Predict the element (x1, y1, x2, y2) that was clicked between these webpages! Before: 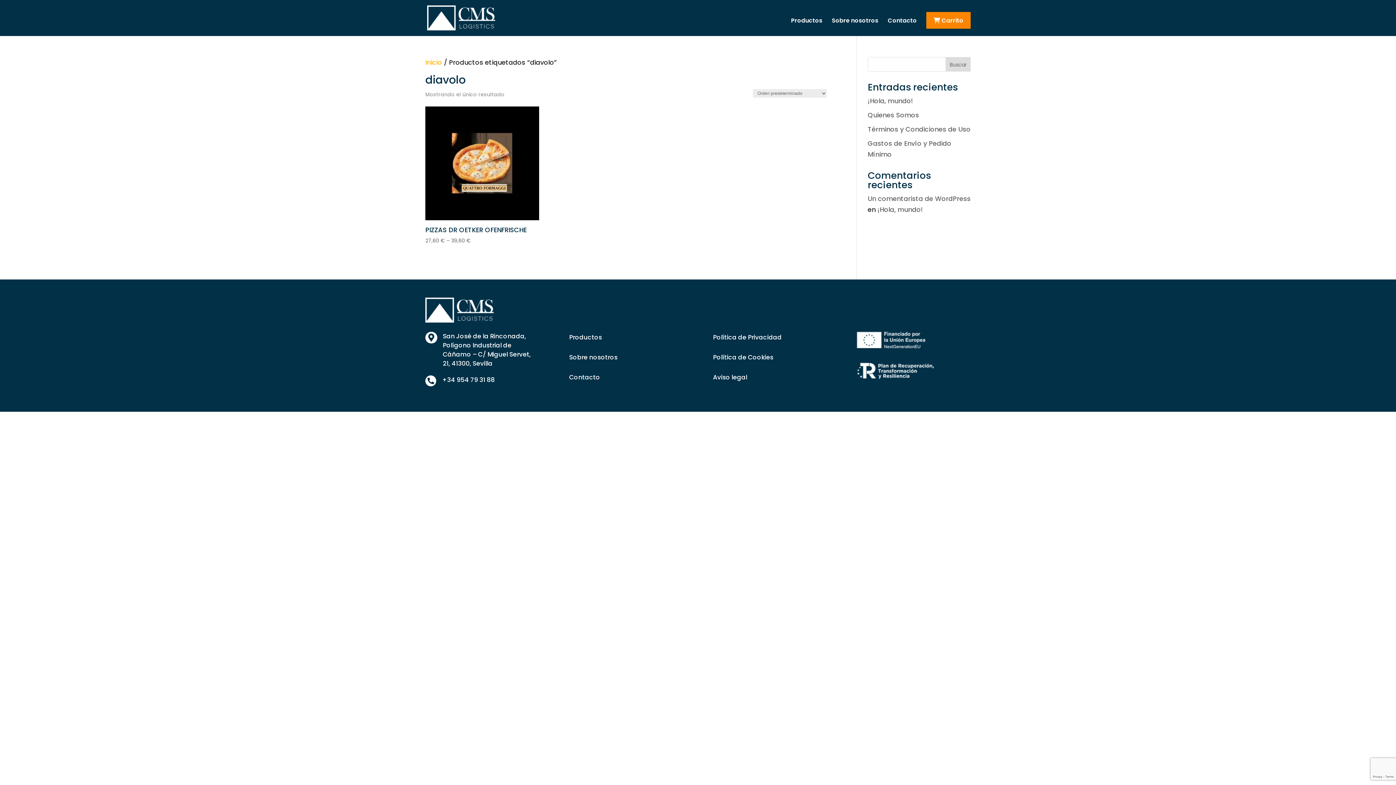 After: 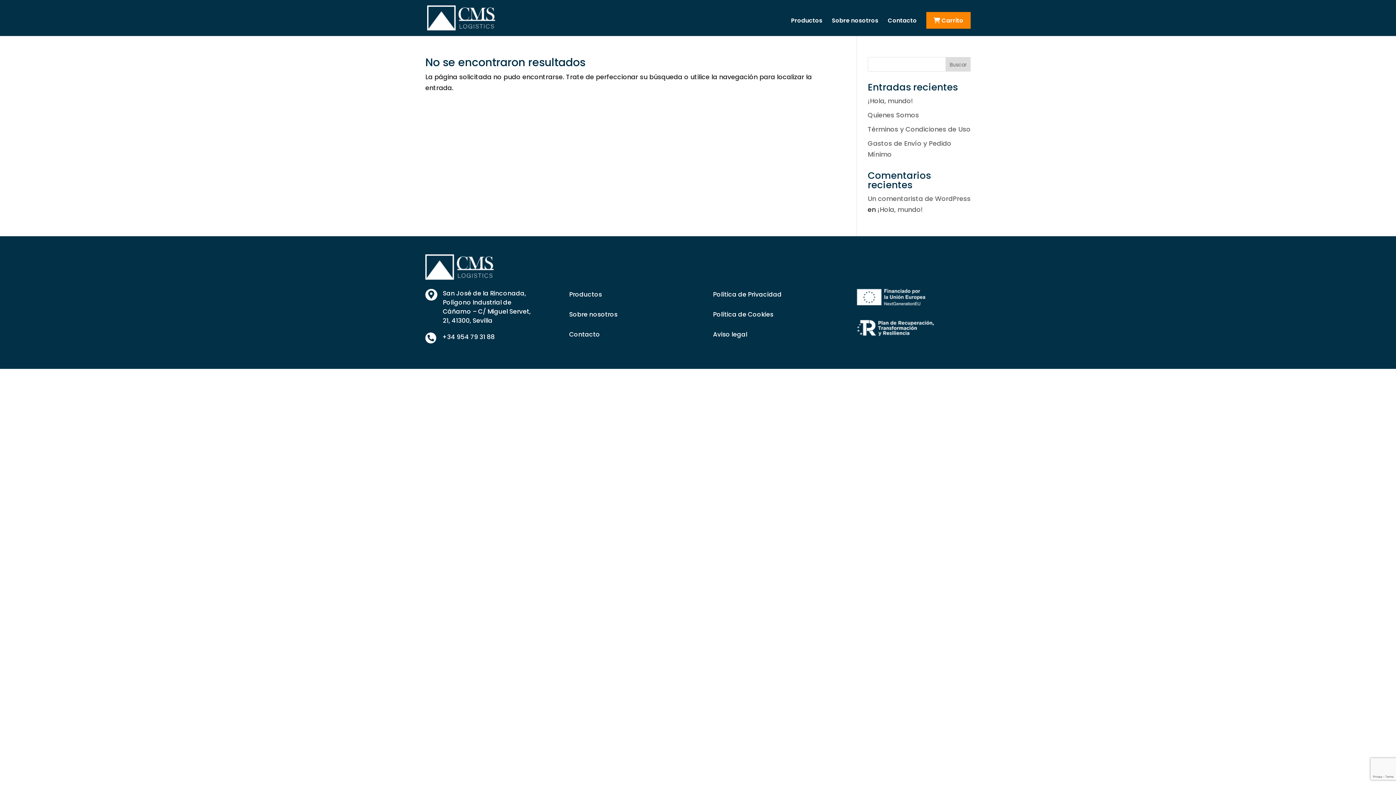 Action: label: Productos bbox: (569, 333, 602, 341)